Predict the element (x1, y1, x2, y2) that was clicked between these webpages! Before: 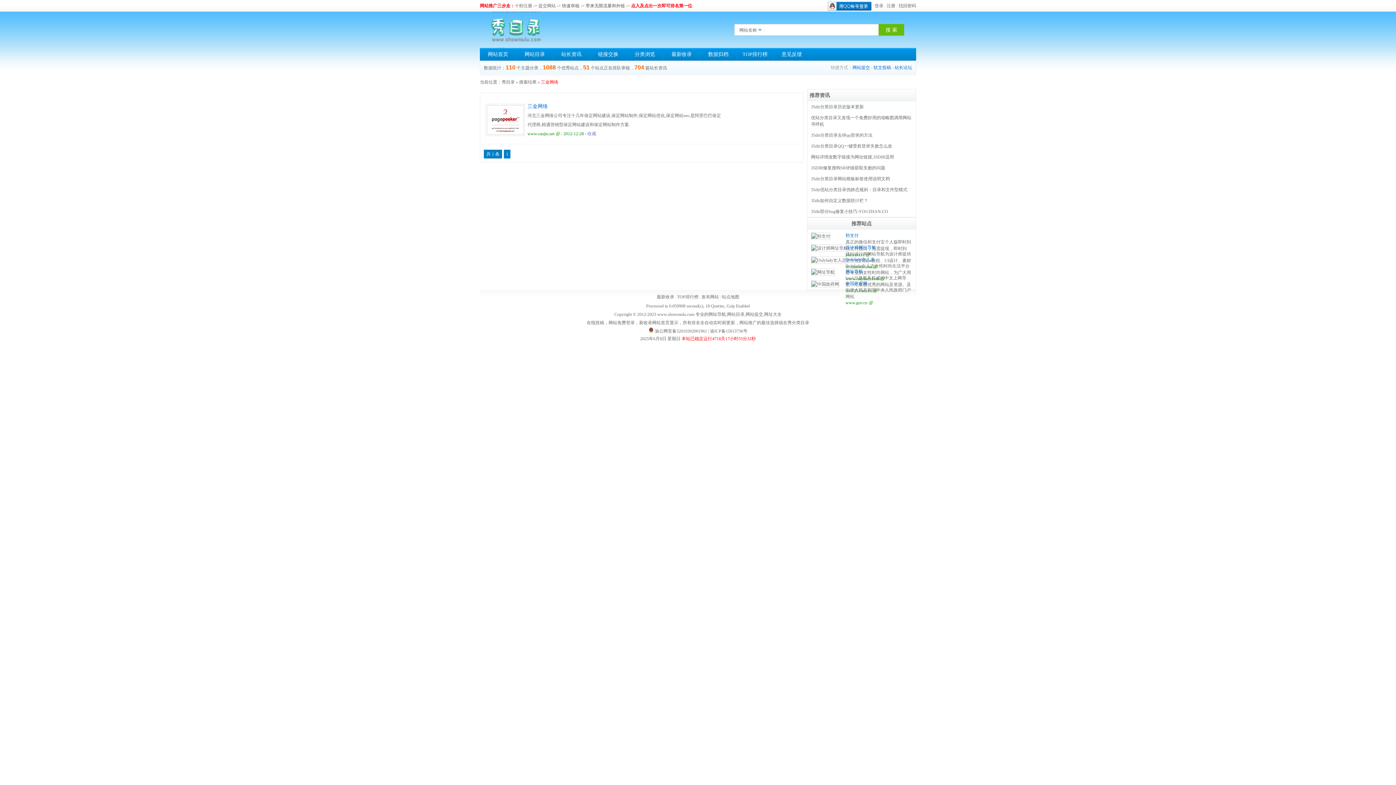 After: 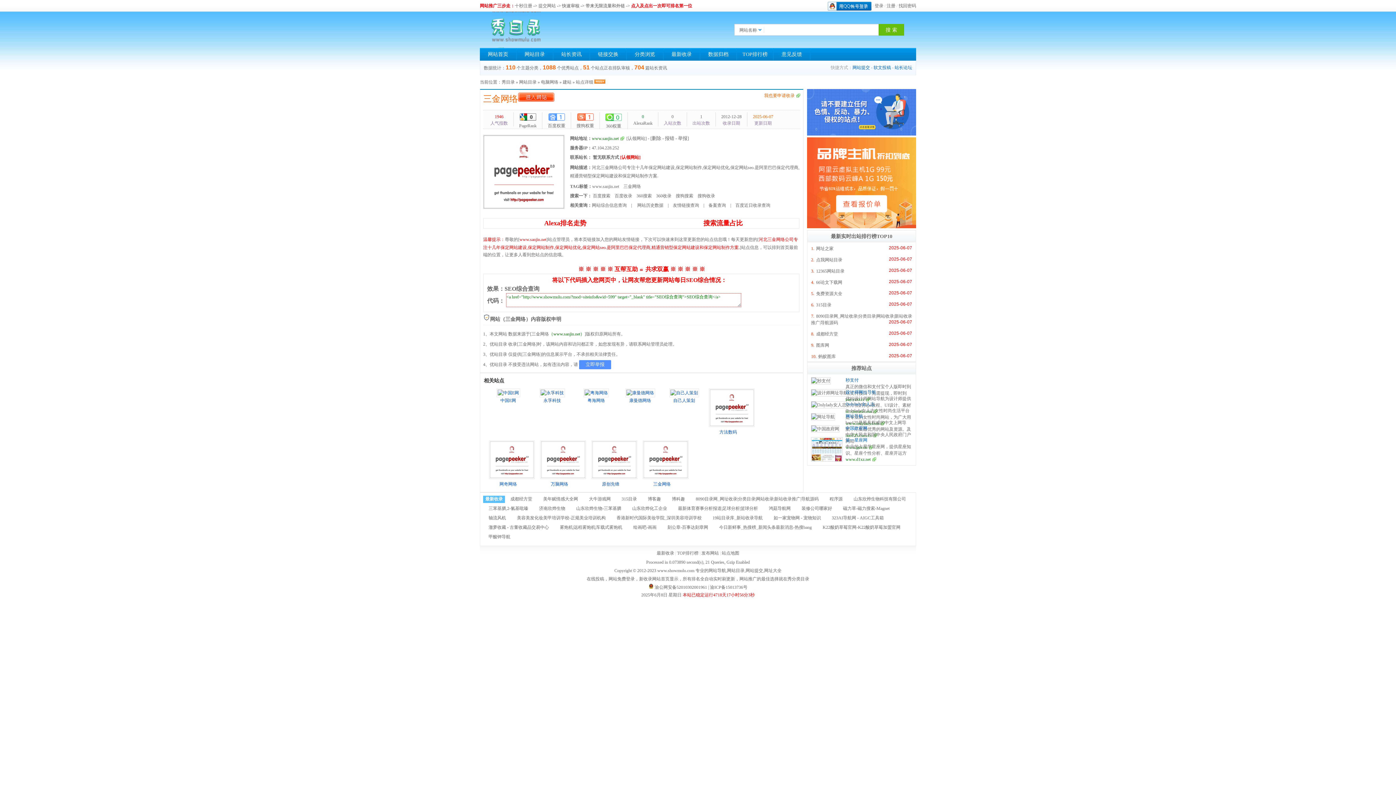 Action: bbox: (527, 103, 548, 109) label: 三金网络